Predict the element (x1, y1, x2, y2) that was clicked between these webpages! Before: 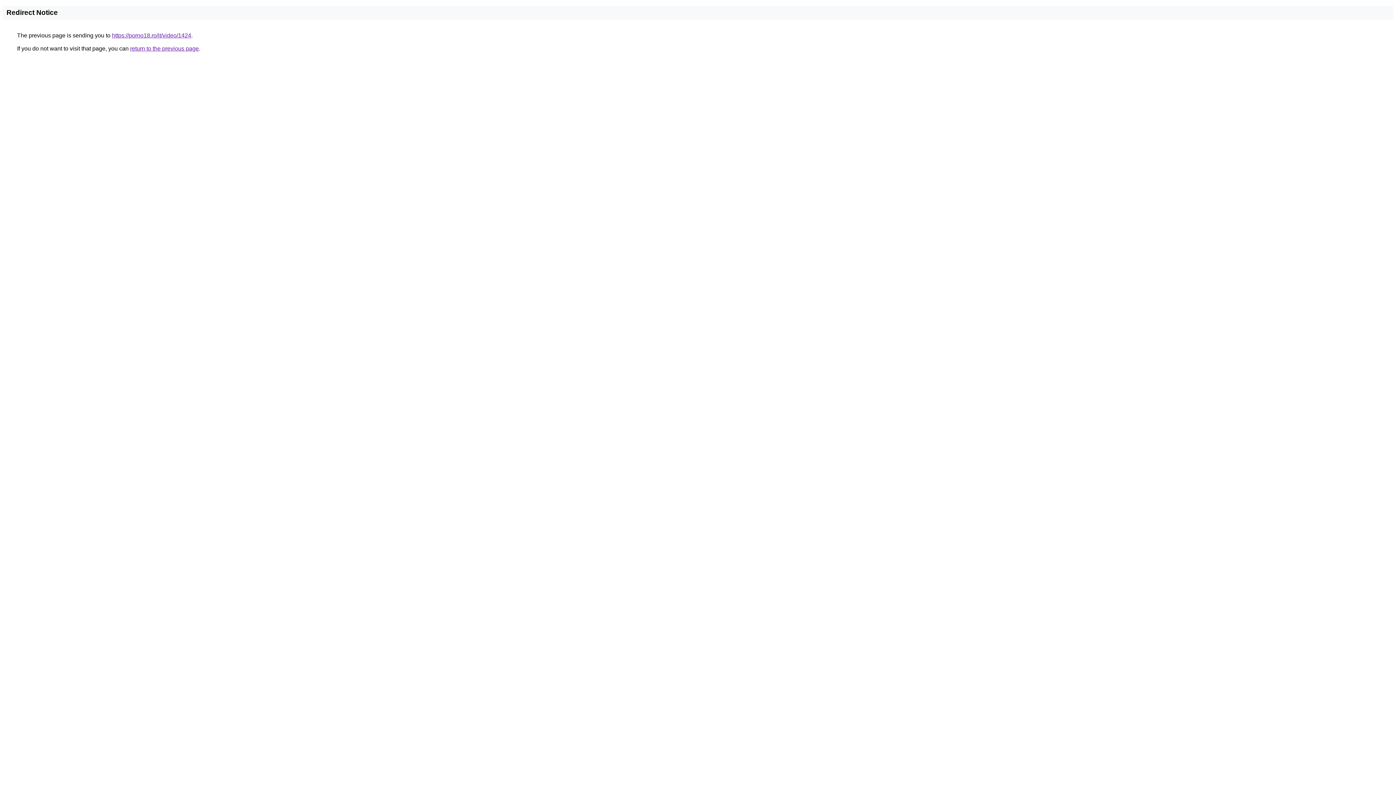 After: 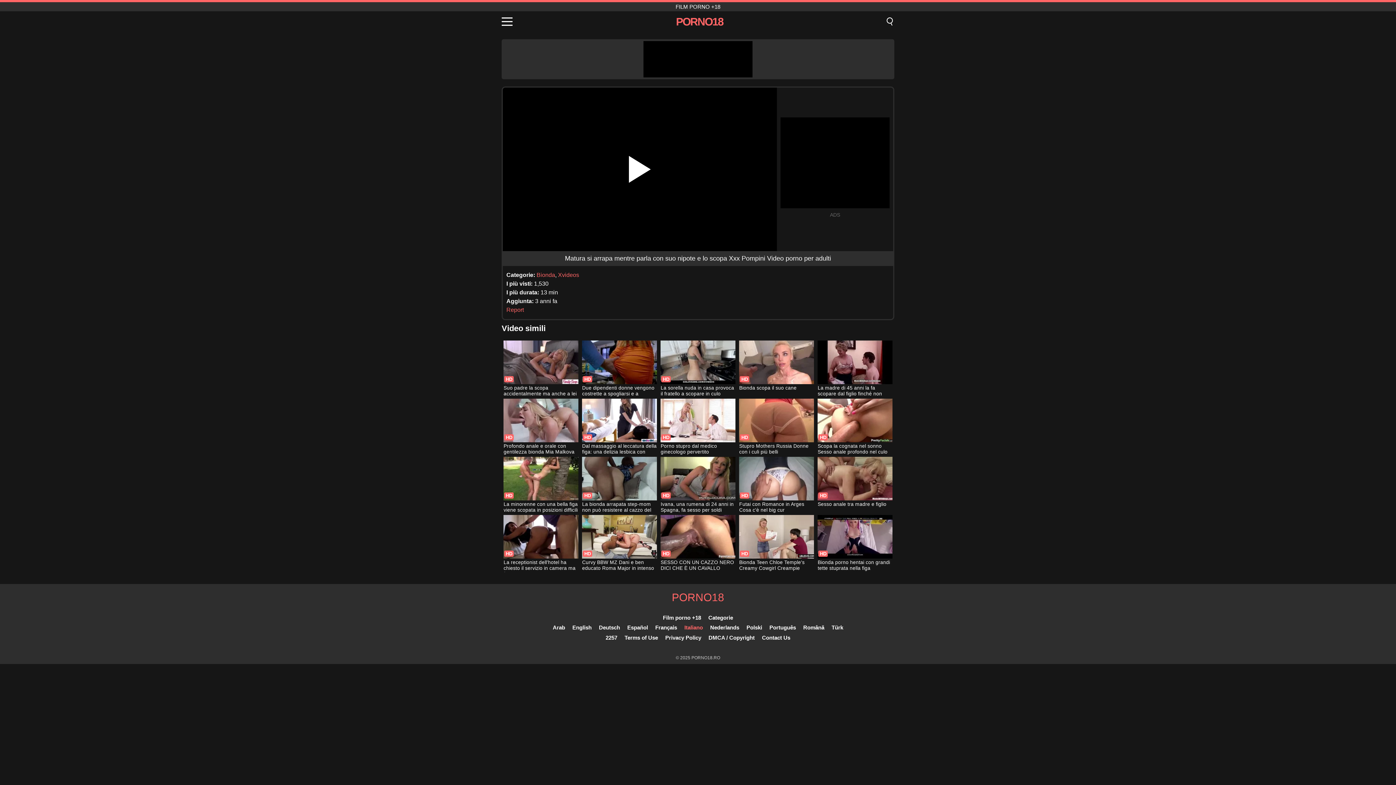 Action: bbox: (112, 32, 191, 38) label: https://porno18.ro/it/video/1424